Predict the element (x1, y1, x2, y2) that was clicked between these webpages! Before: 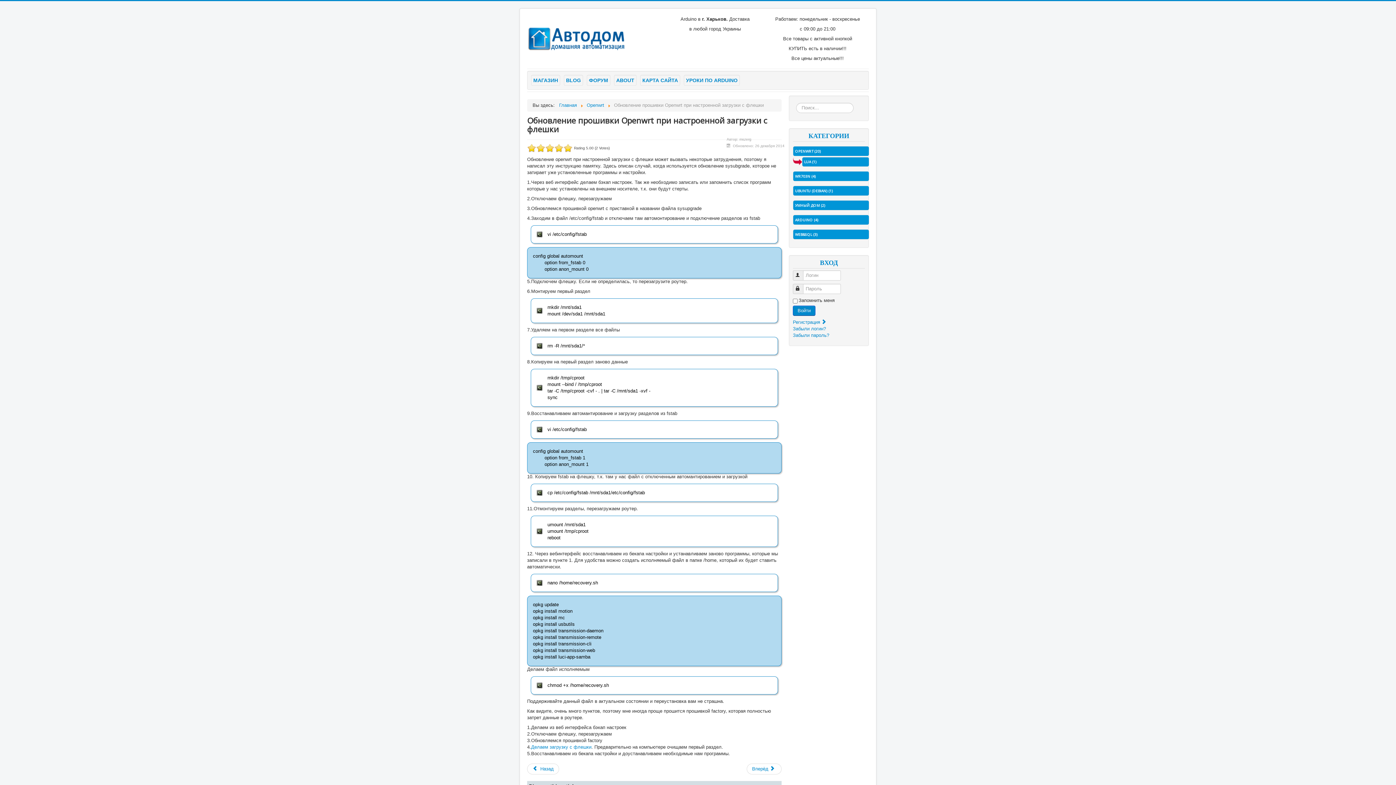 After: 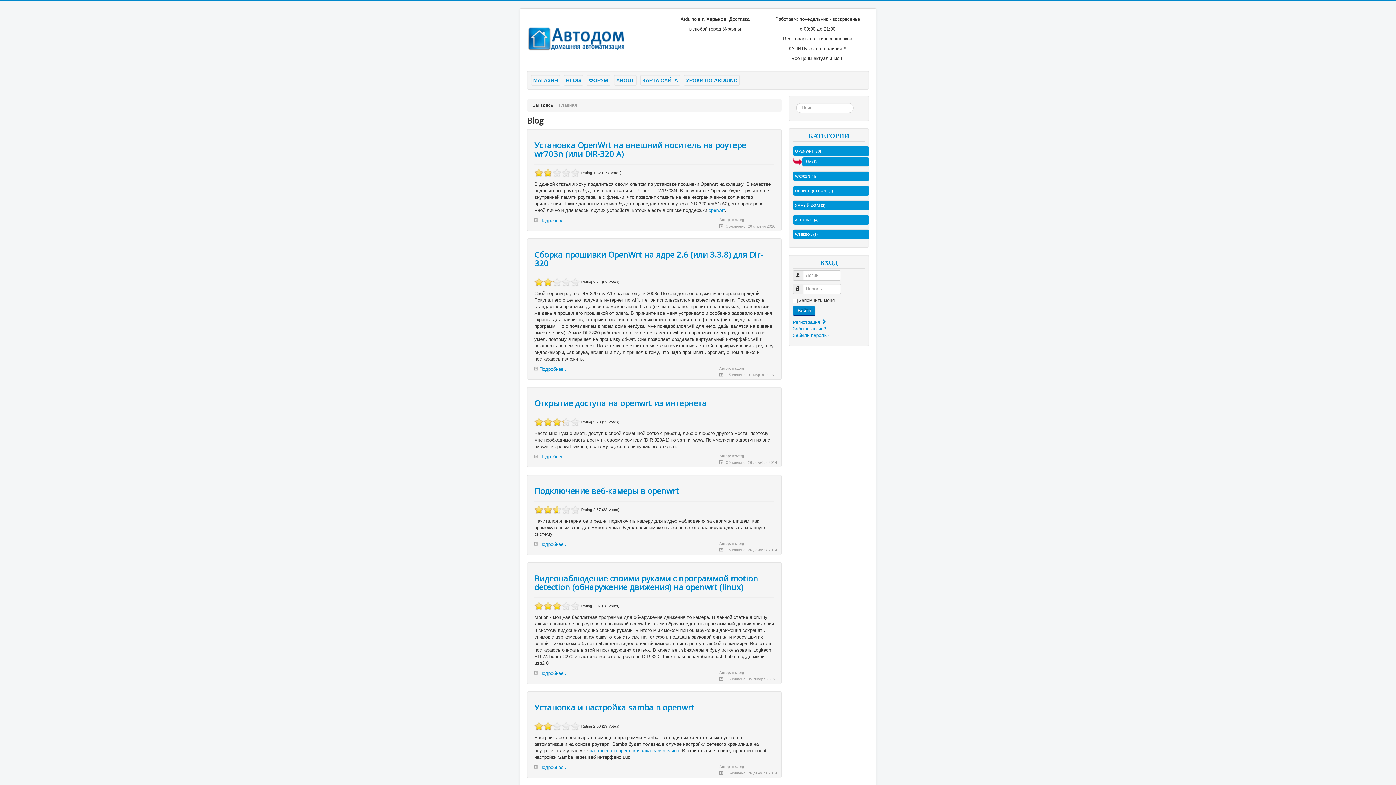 Action: label: Главная bbox: (559, 102, 577, 108)